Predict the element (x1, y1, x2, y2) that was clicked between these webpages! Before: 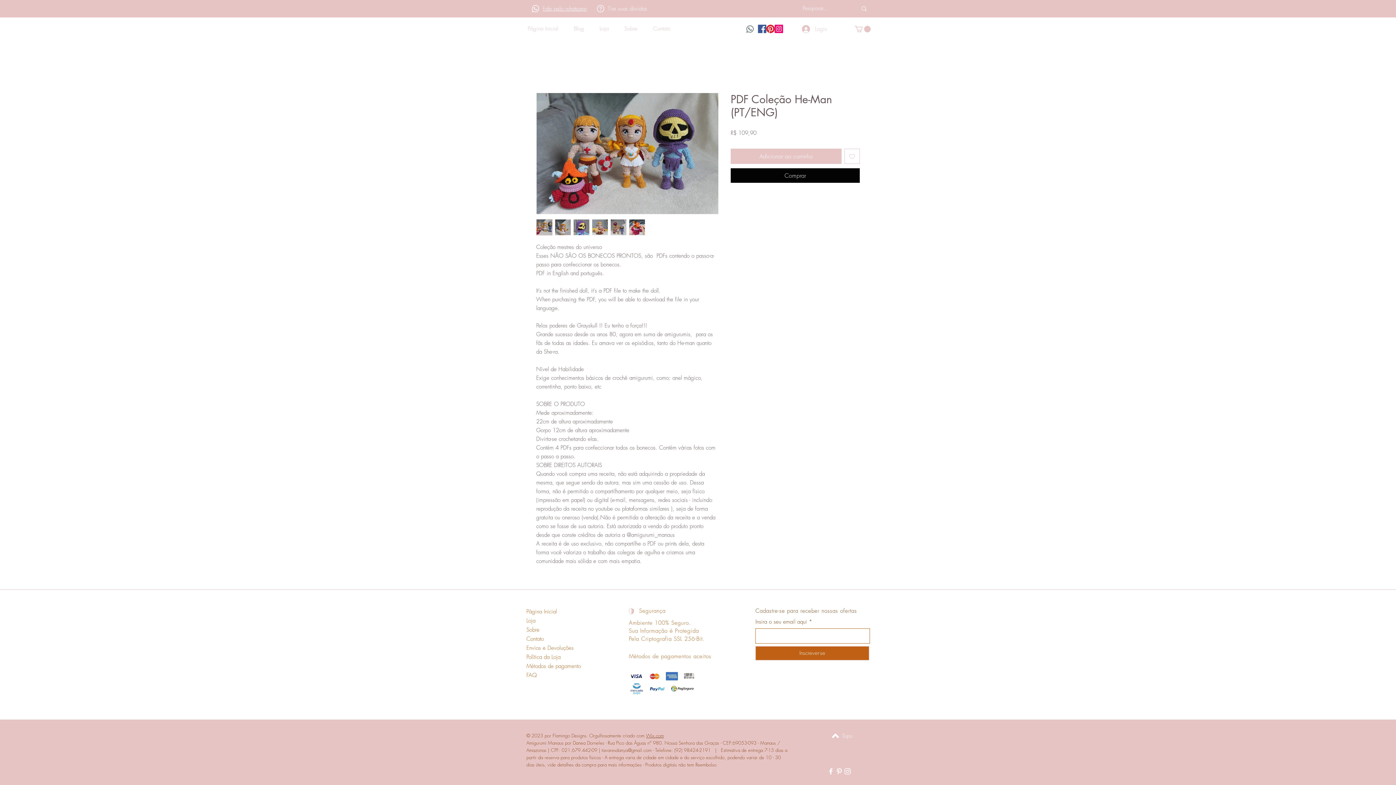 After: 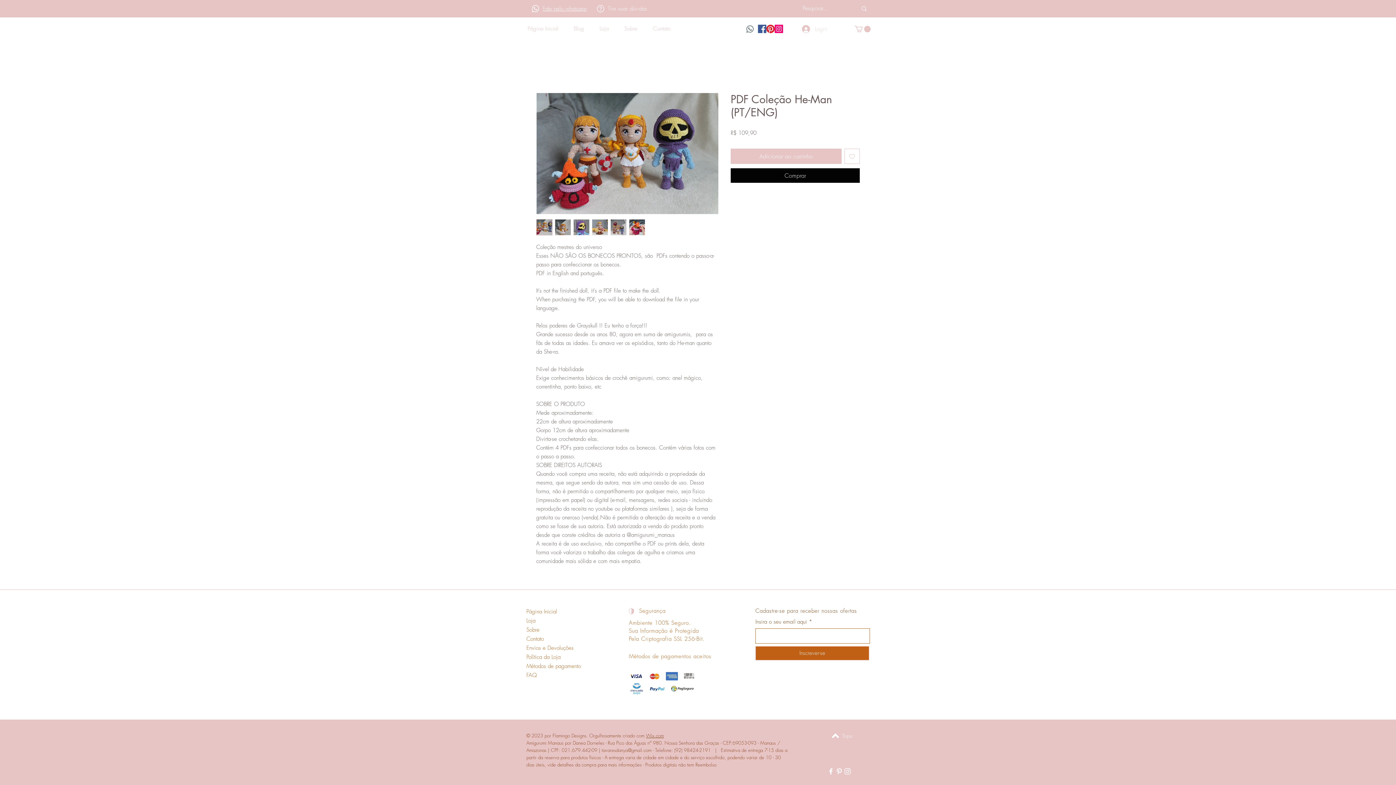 Action: label: Login bbox: (797, 22, 832, 35)